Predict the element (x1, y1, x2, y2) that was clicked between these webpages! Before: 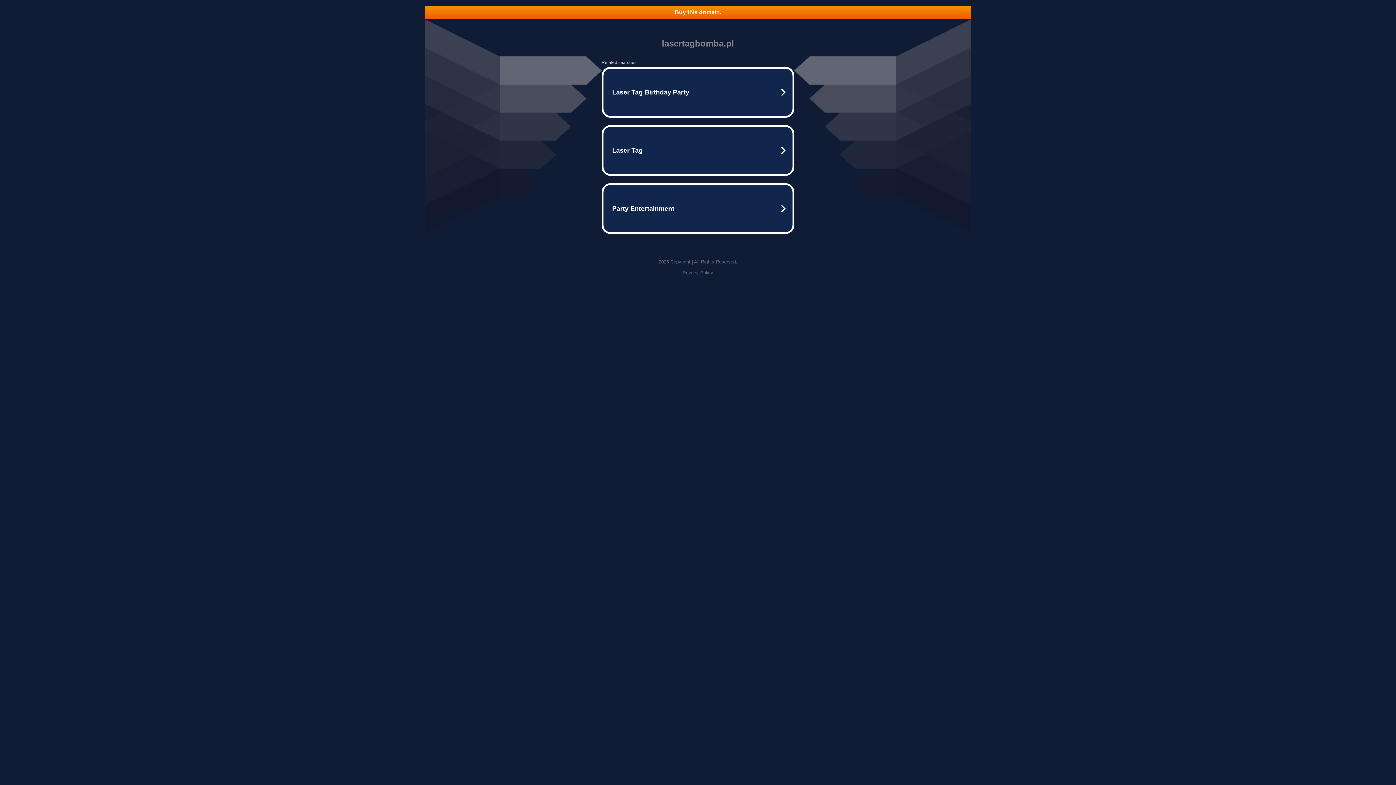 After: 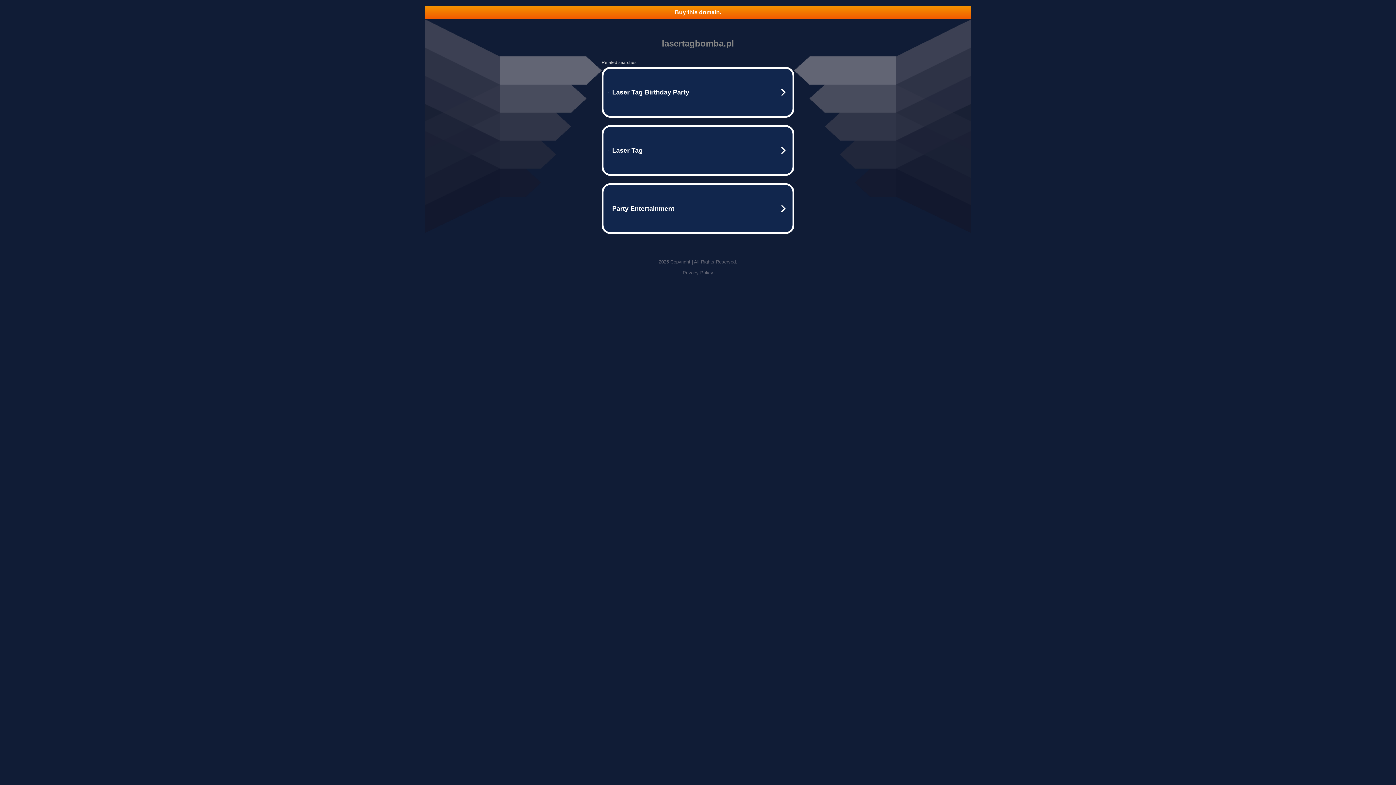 Action: bbox: (425, 5, 970, 18) label: Buy this domain.